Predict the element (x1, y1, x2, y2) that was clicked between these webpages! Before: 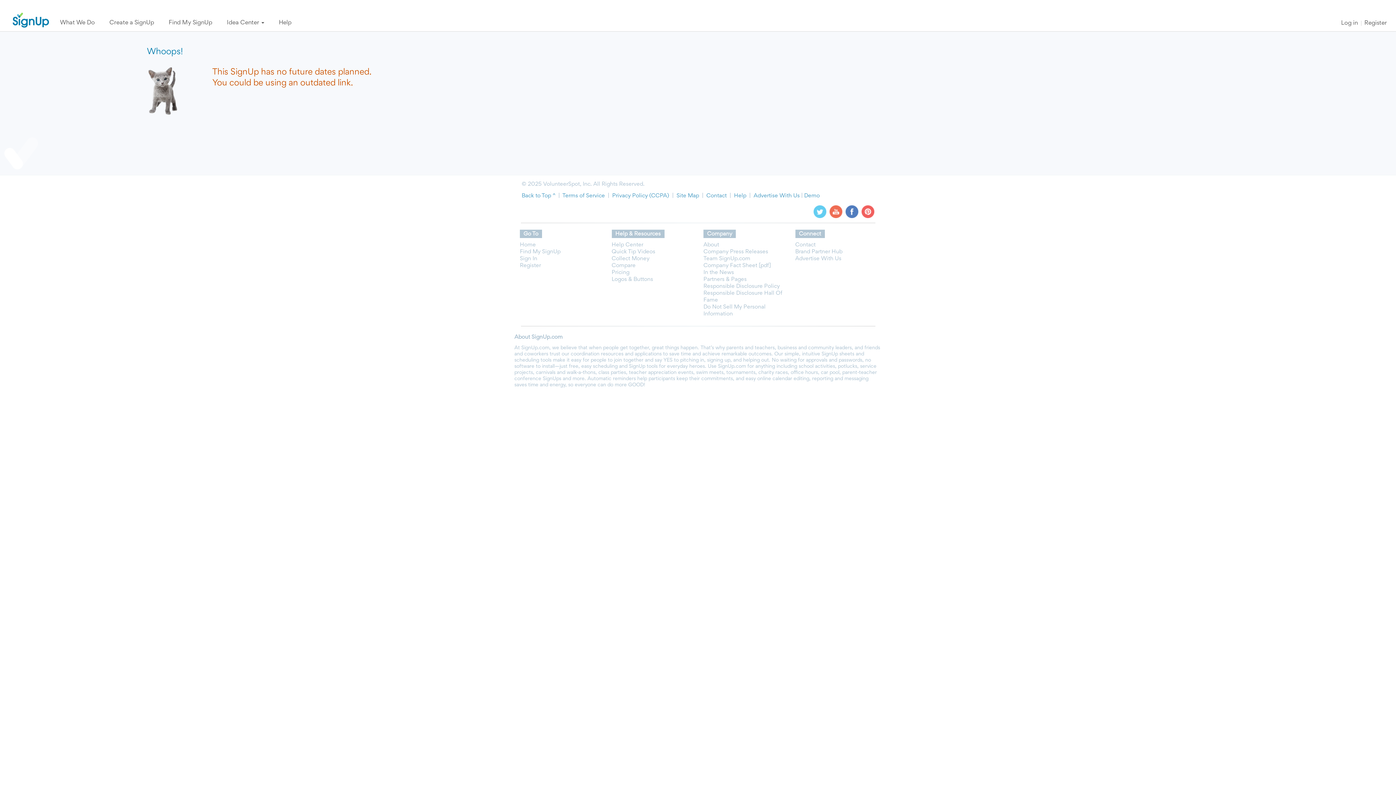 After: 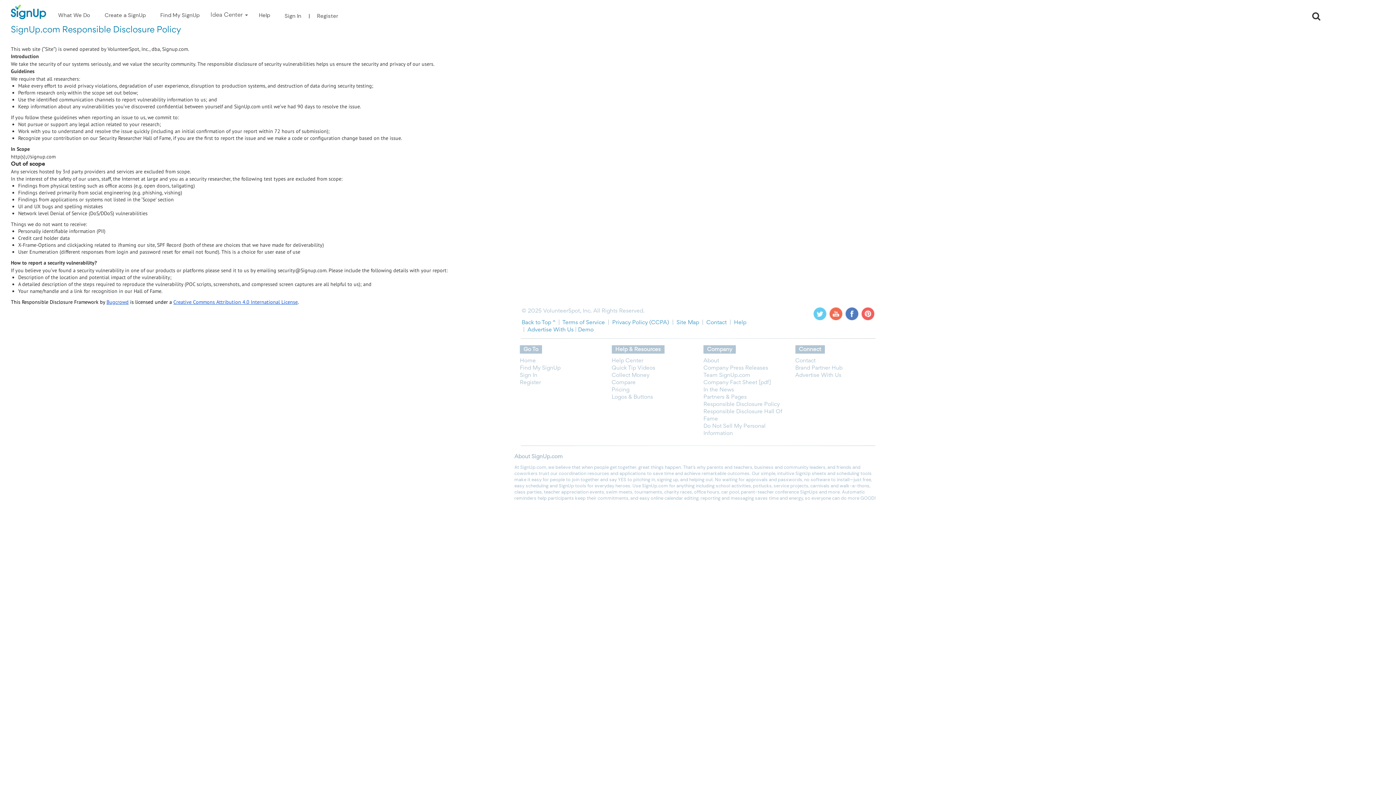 Action: label: Responsible Disclosure Policy bbox: (703, 284, 780, 289)